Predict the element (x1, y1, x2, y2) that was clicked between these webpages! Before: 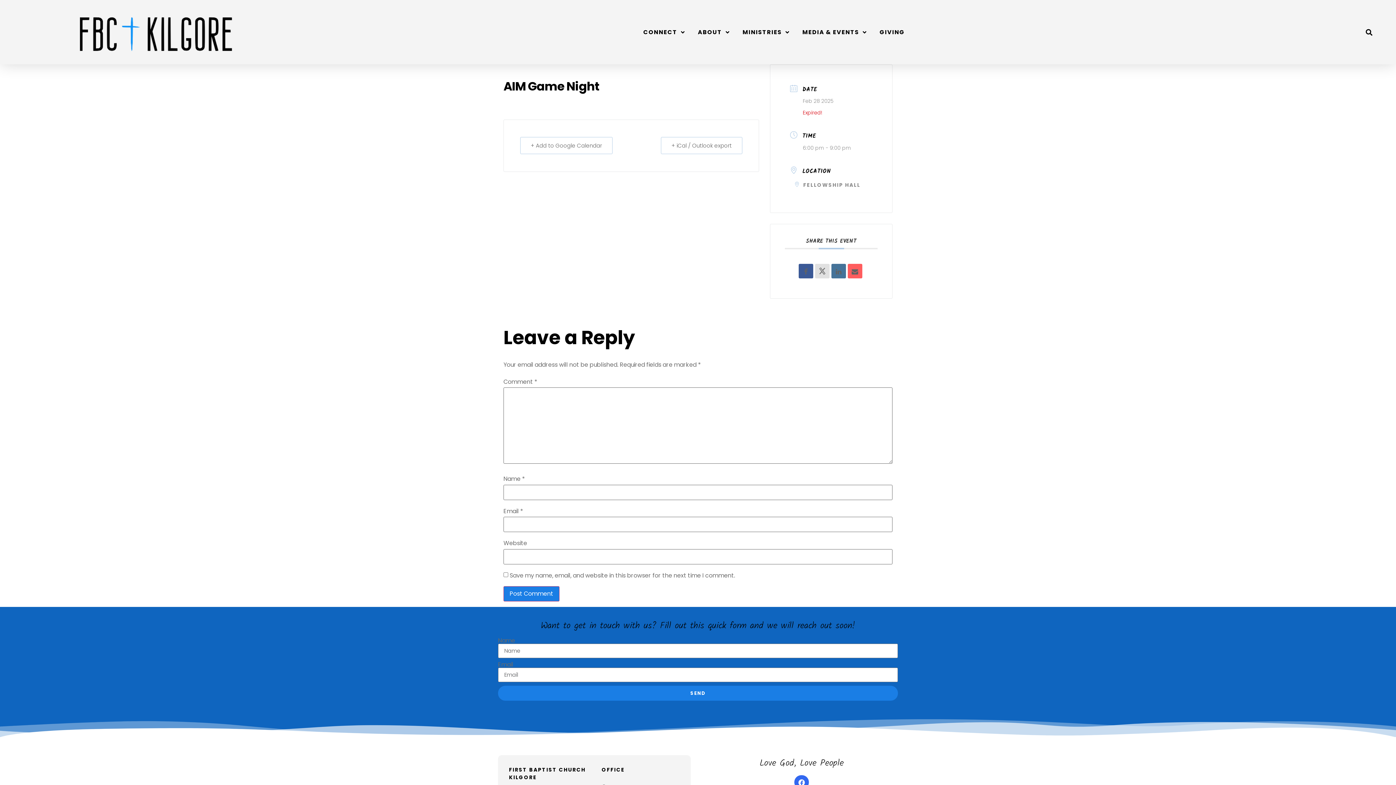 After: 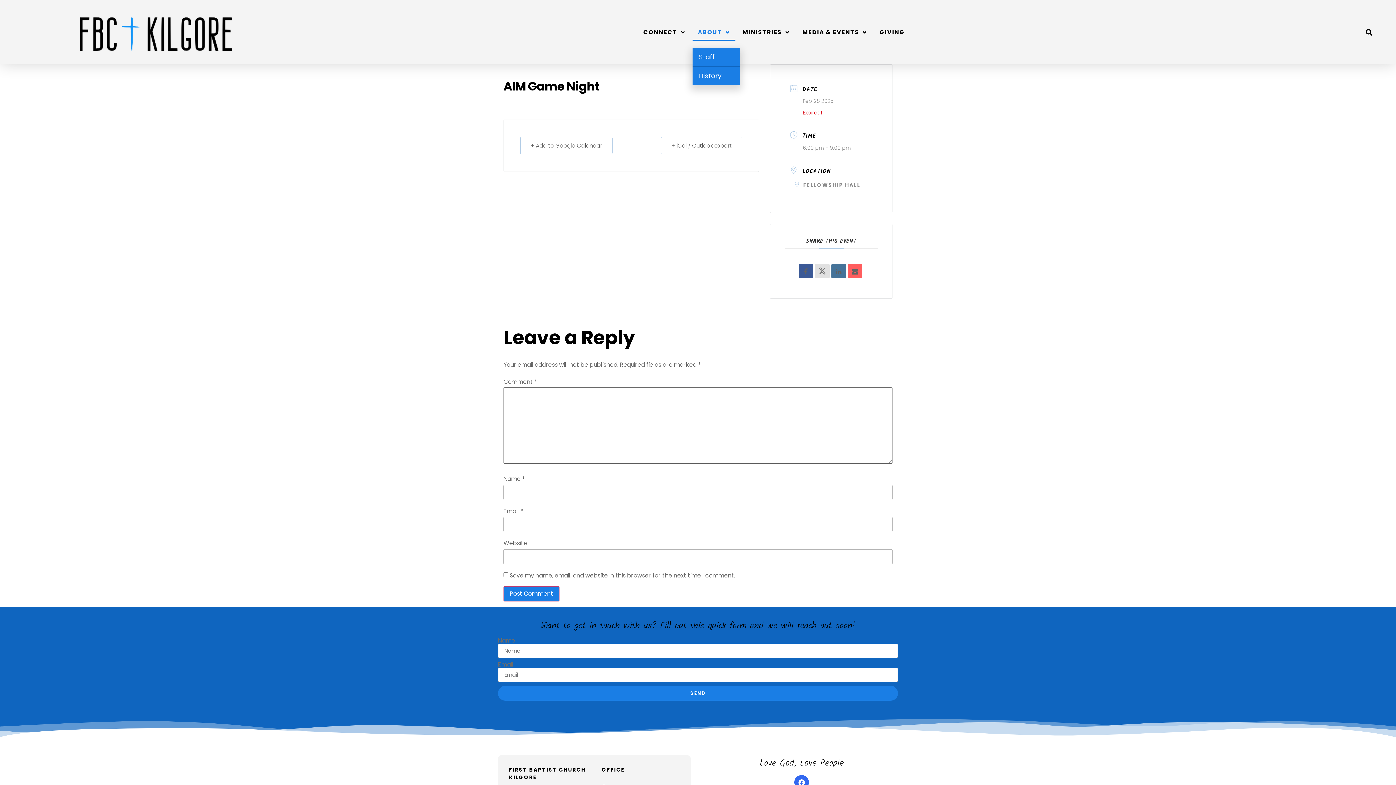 Action: bbox: (692, 23, 735, 40) label: ABOUT